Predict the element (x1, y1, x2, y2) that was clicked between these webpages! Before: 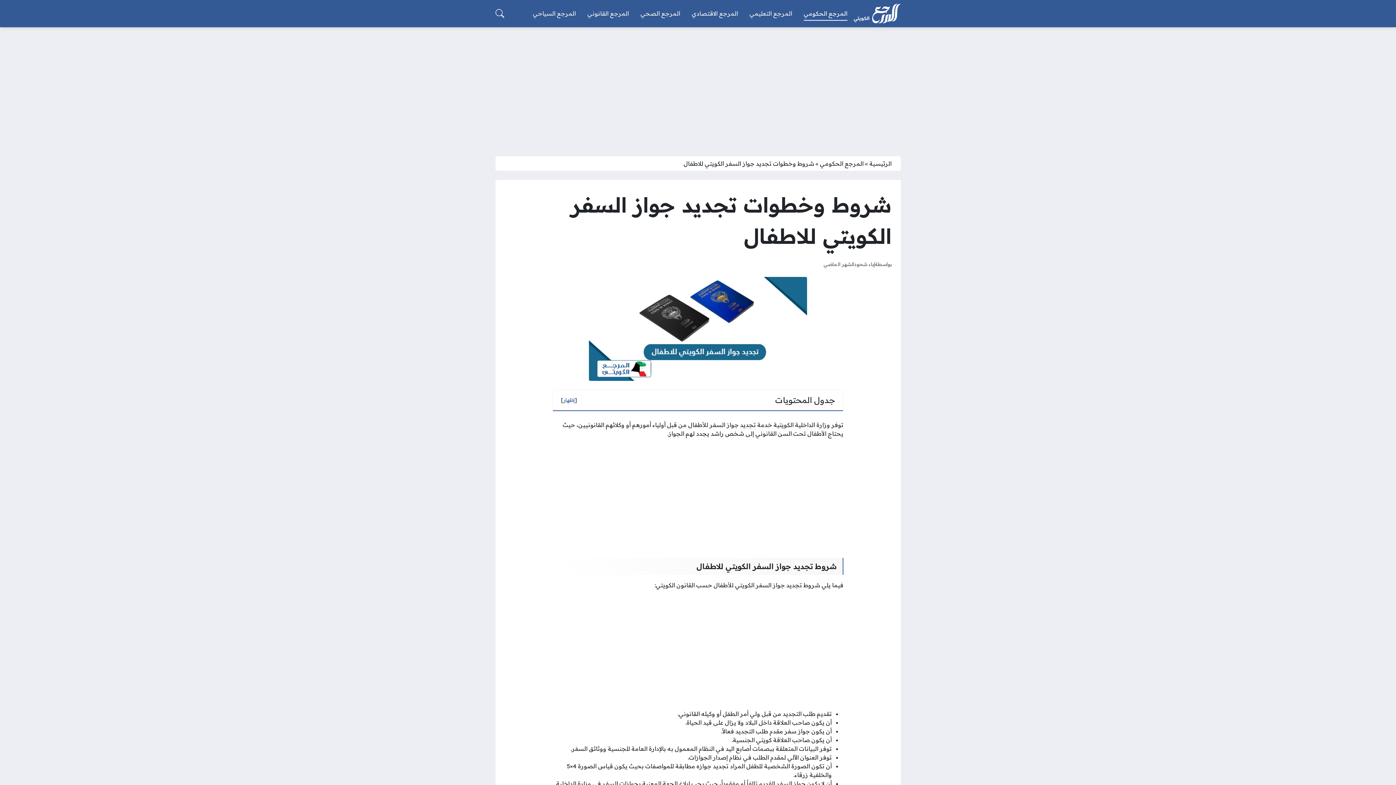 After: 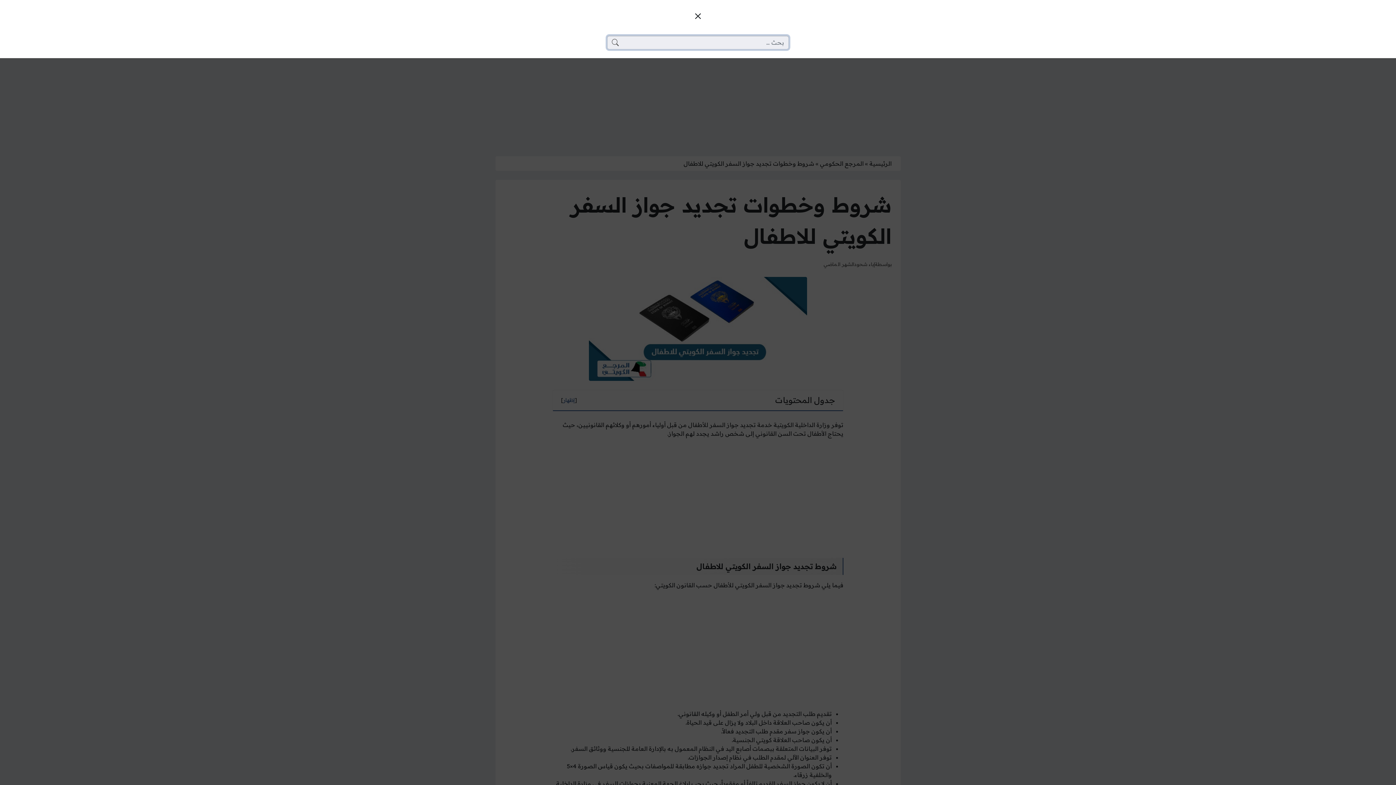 Action: label: بحث في الموقع bbox: (491, 4, 508, 22)